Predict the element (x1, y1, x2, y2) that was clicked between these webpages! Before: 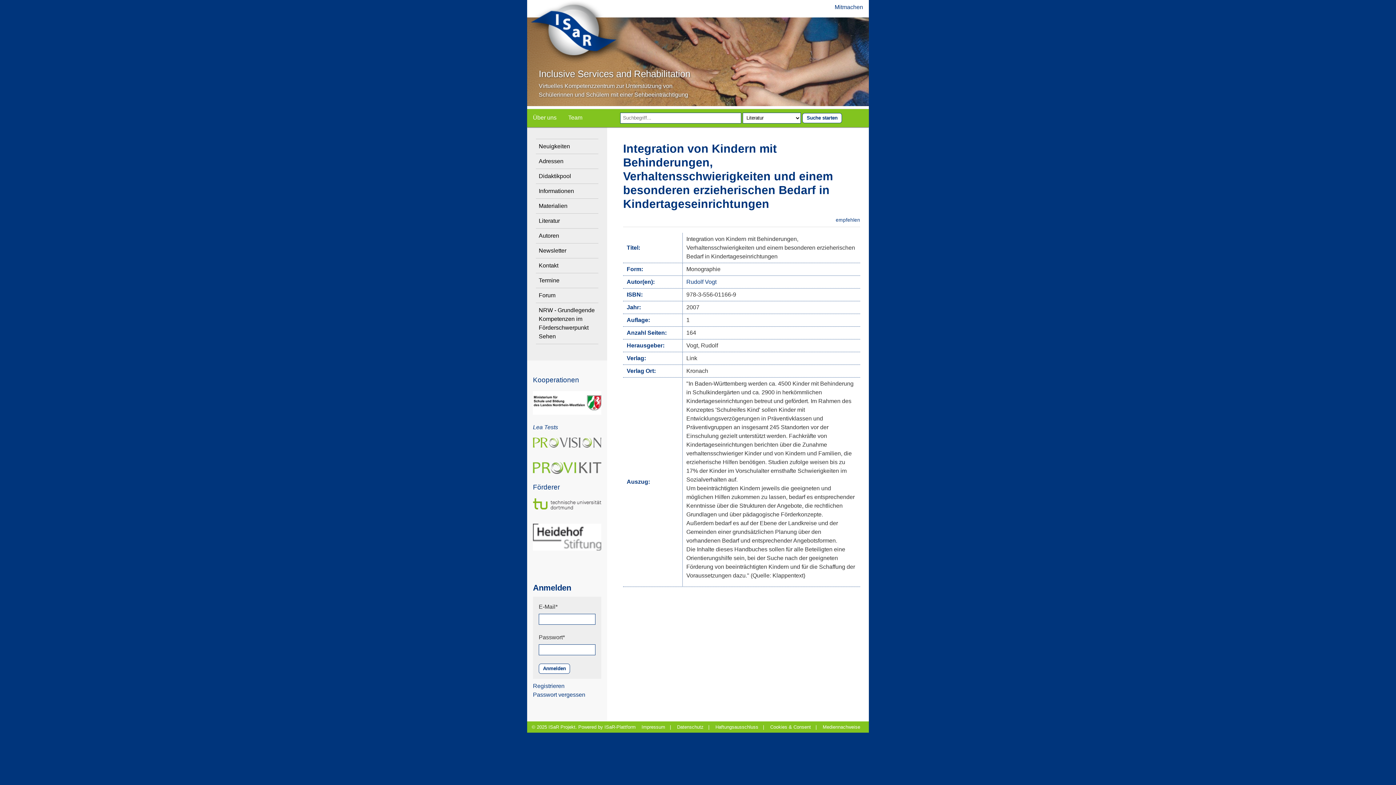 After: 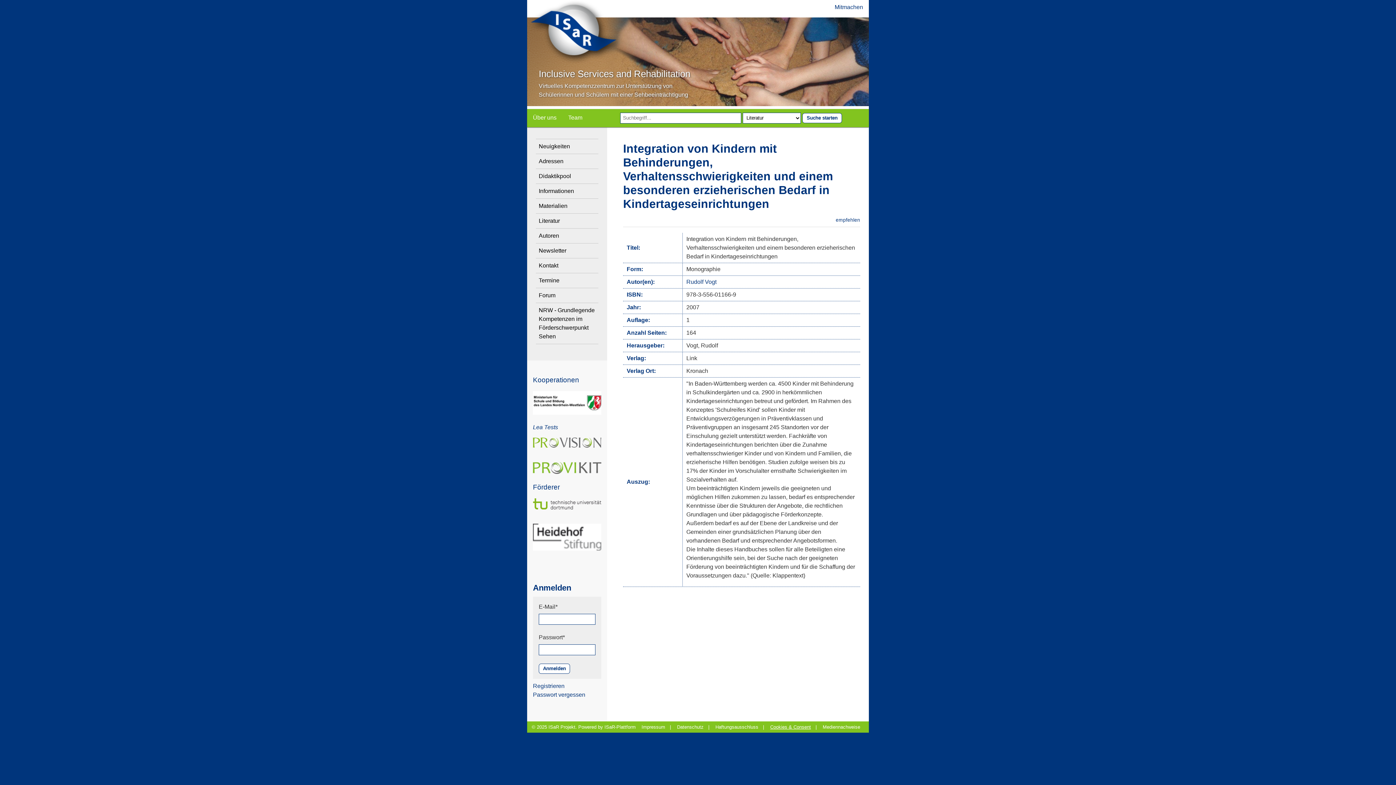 Action: label: Cookies & Consent bbox: (770, 724, 811, 730)